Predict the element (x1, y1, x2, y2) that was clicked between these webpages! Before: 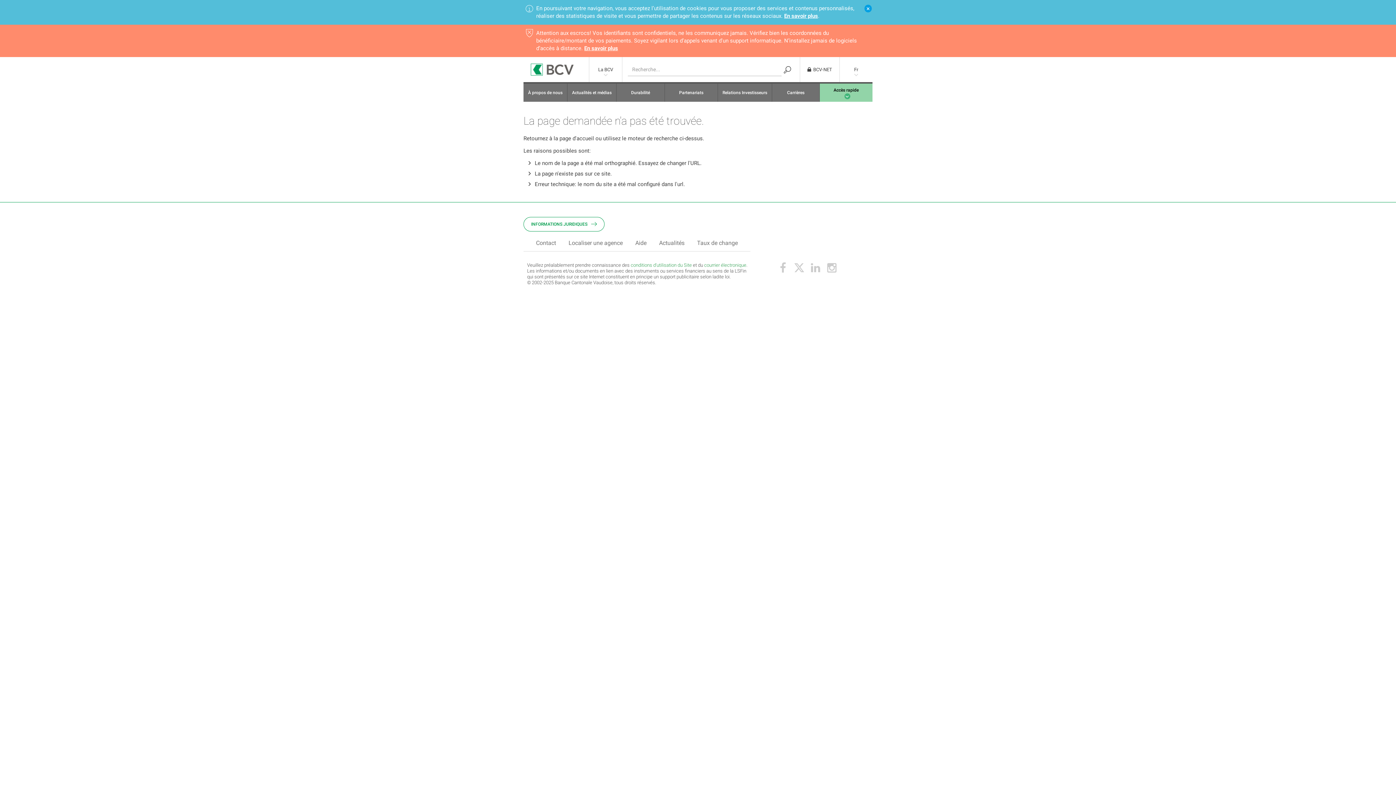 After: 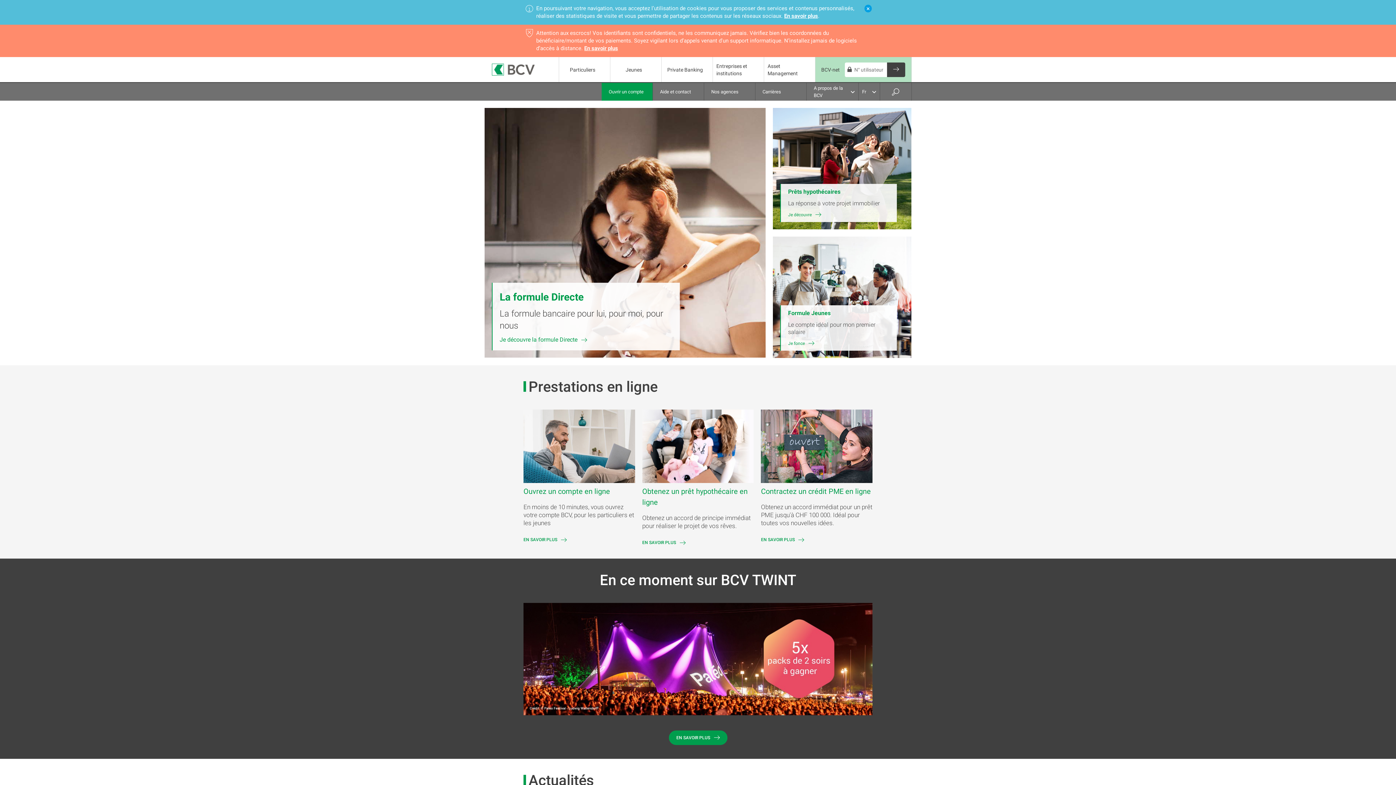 Action: bbox: (523, 57, 589, 82)